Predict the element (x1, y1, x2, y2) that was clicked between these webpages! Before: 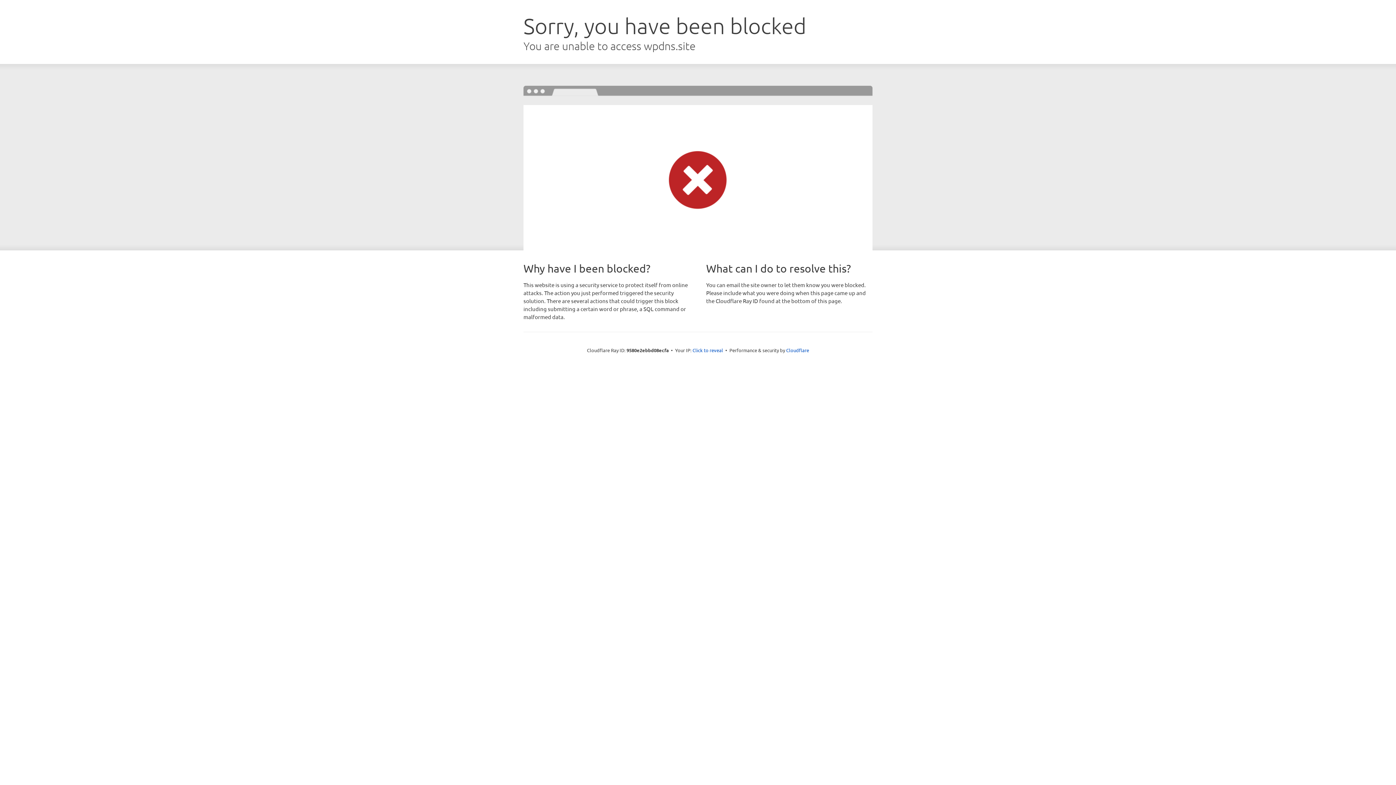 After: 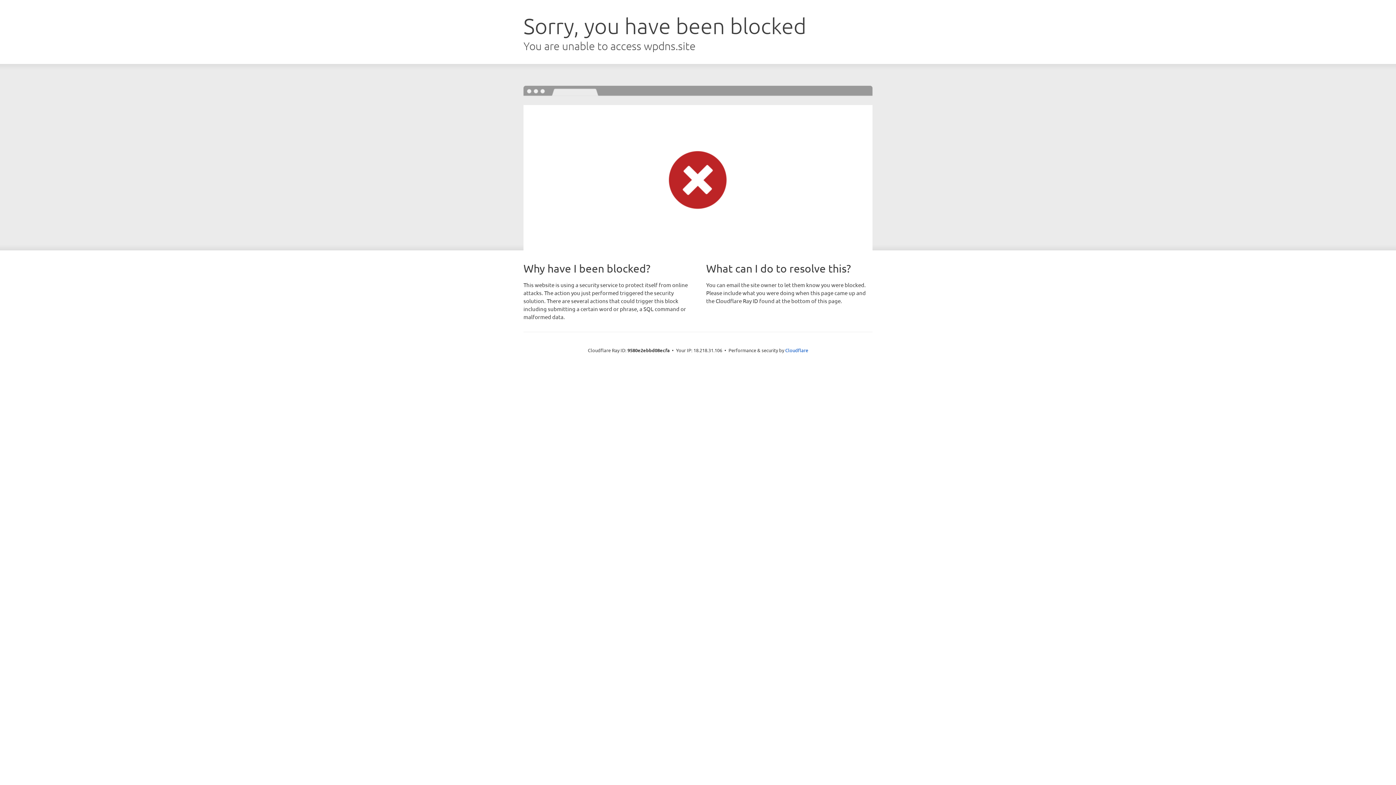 Action: bbox: (692, 346, 723, 353) label: Click to reveal